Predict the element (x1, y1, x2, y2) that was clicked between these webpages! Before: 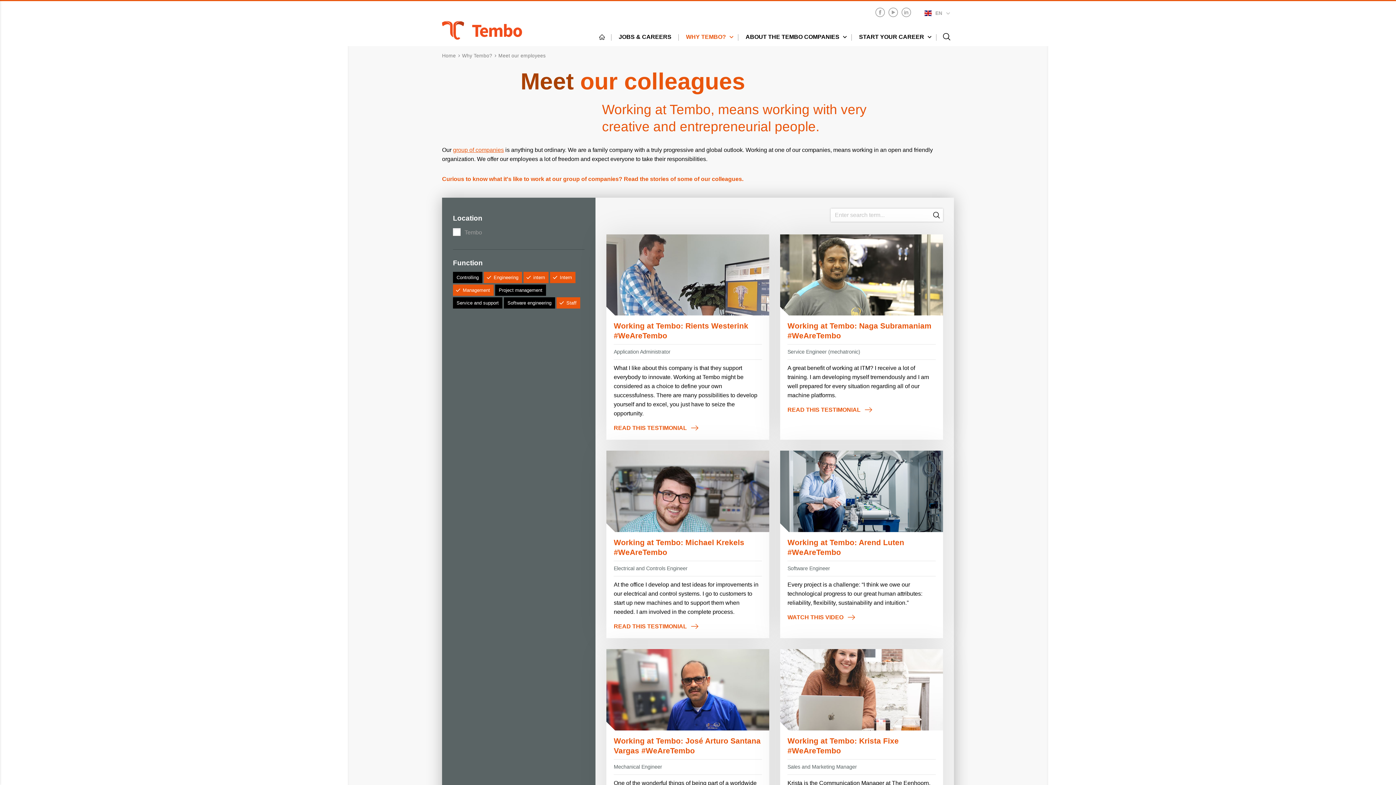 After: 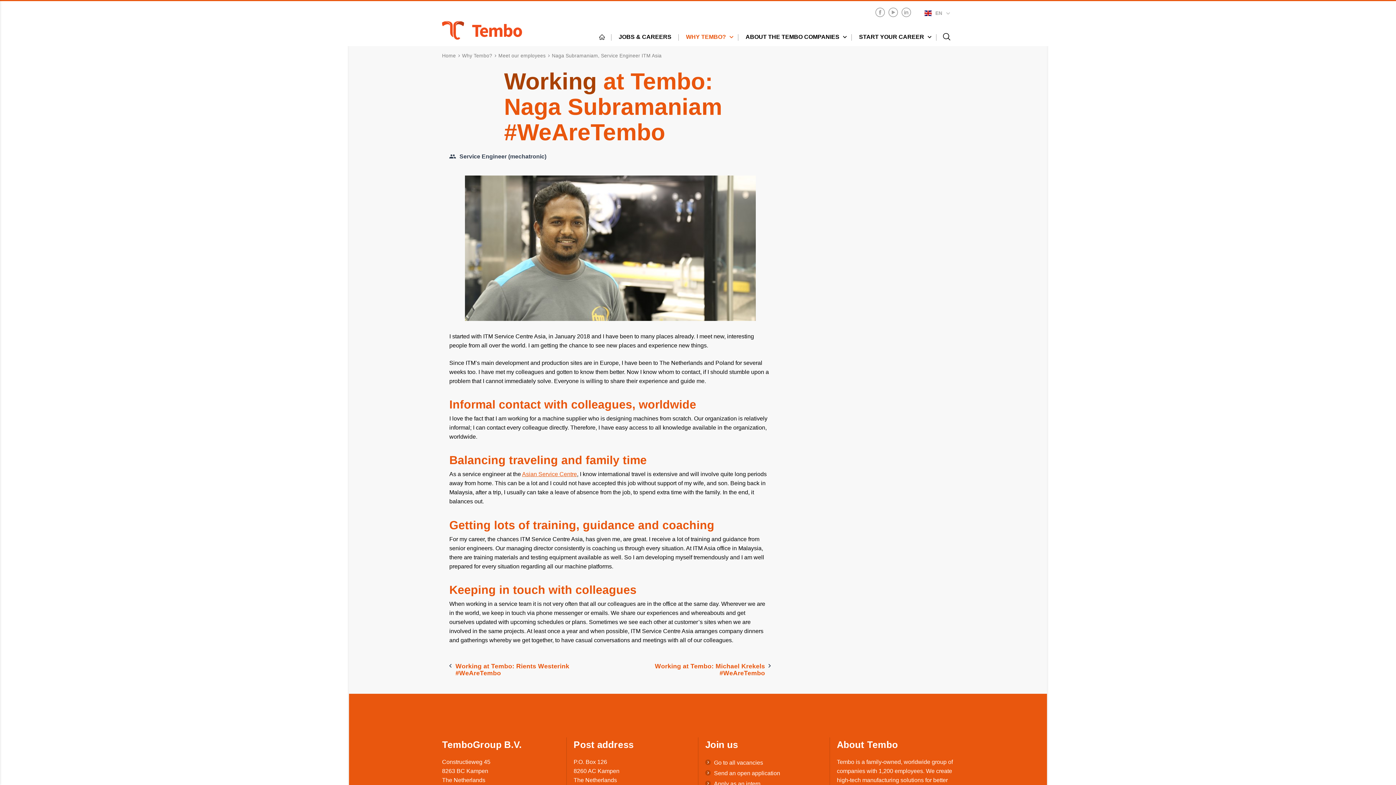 Action: bbox: (780, 398, 943, 421) label: READ THIS TESTIMONIAL